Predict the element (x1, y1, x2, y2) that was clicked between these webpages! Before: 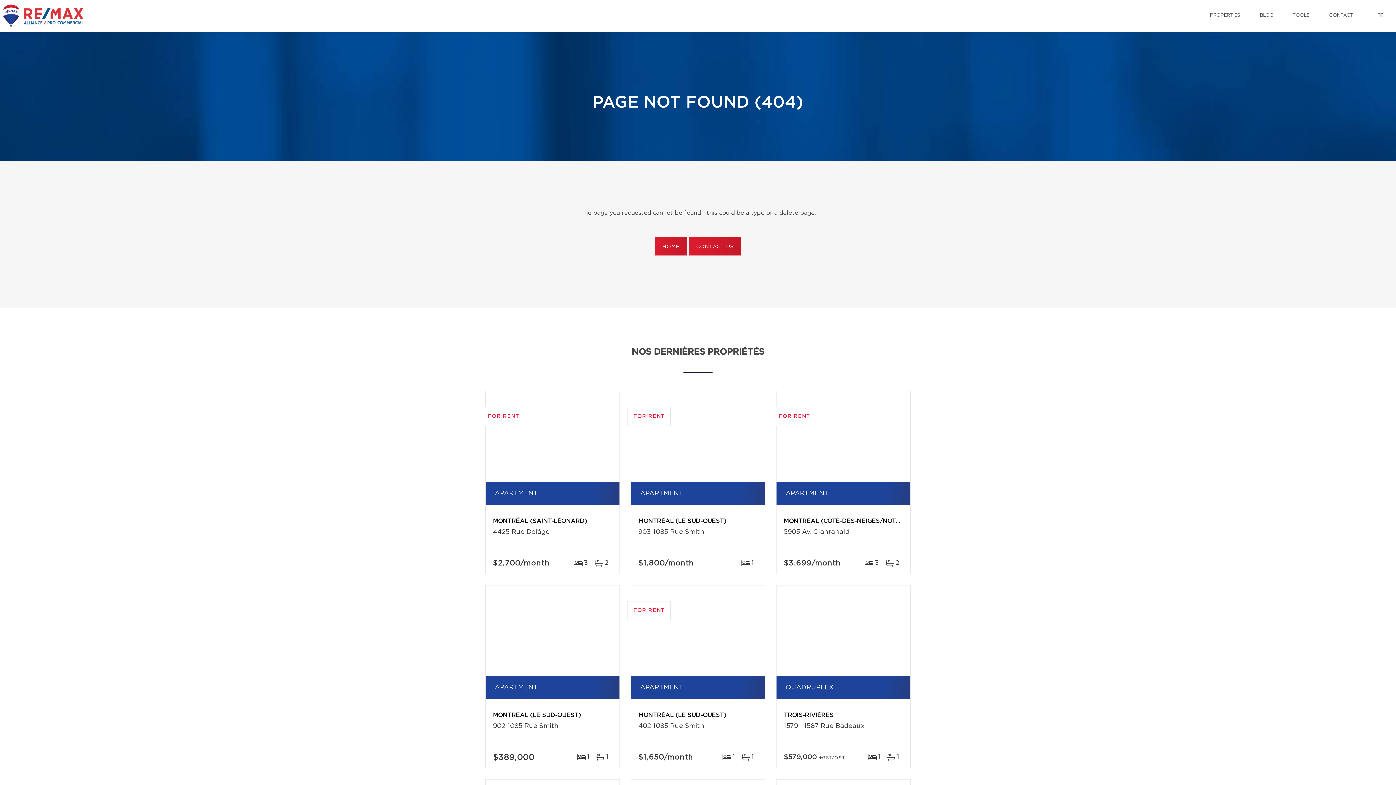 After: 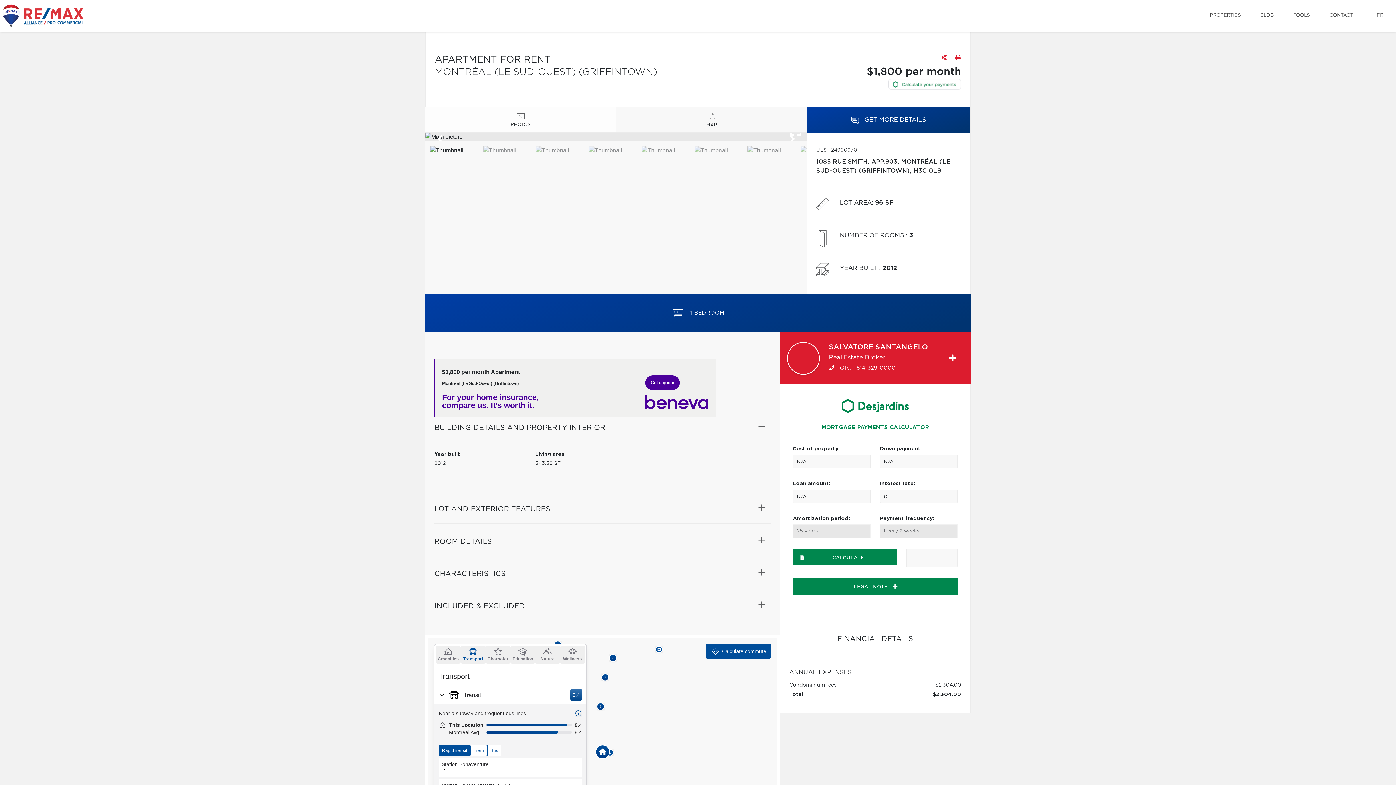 Action: bbox: (631, 391, 765, 482) label: FOR RENT